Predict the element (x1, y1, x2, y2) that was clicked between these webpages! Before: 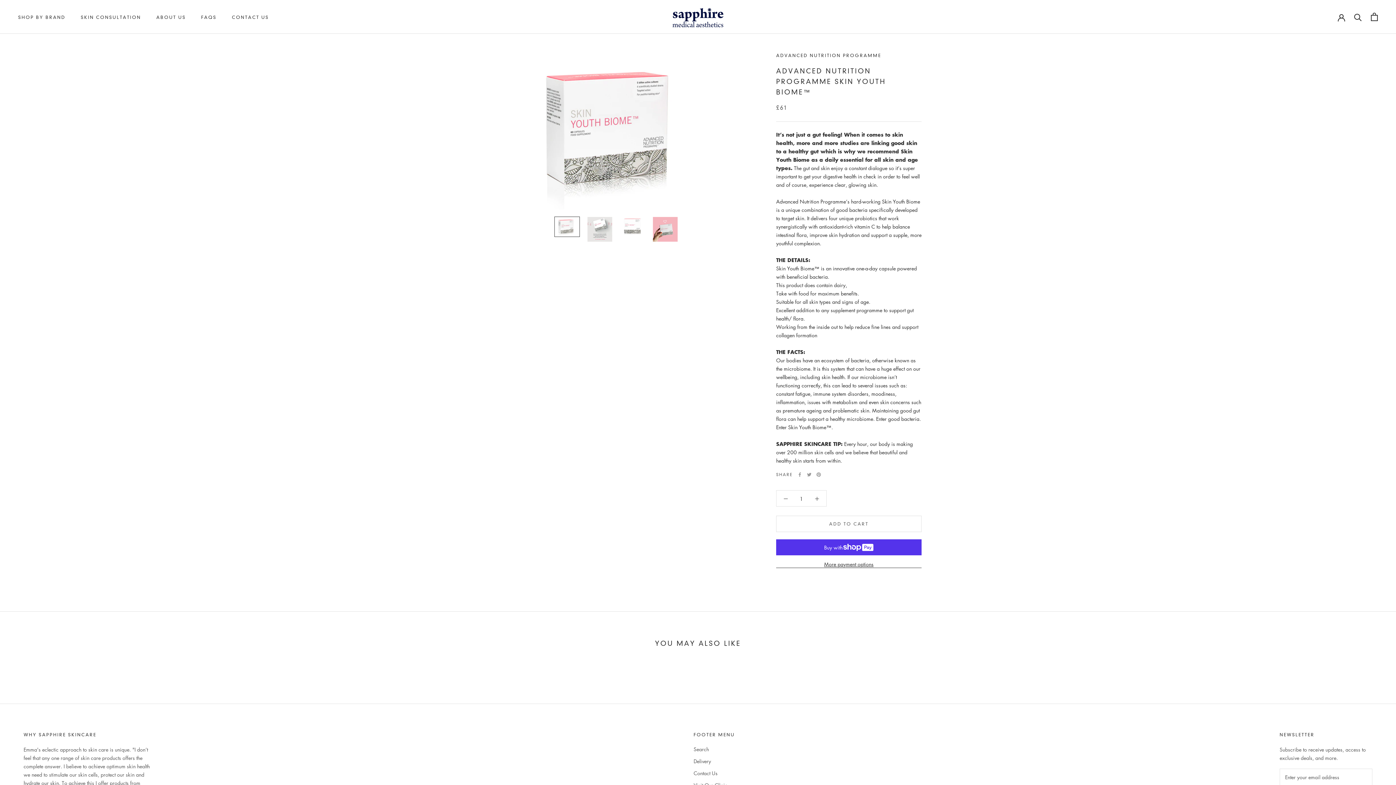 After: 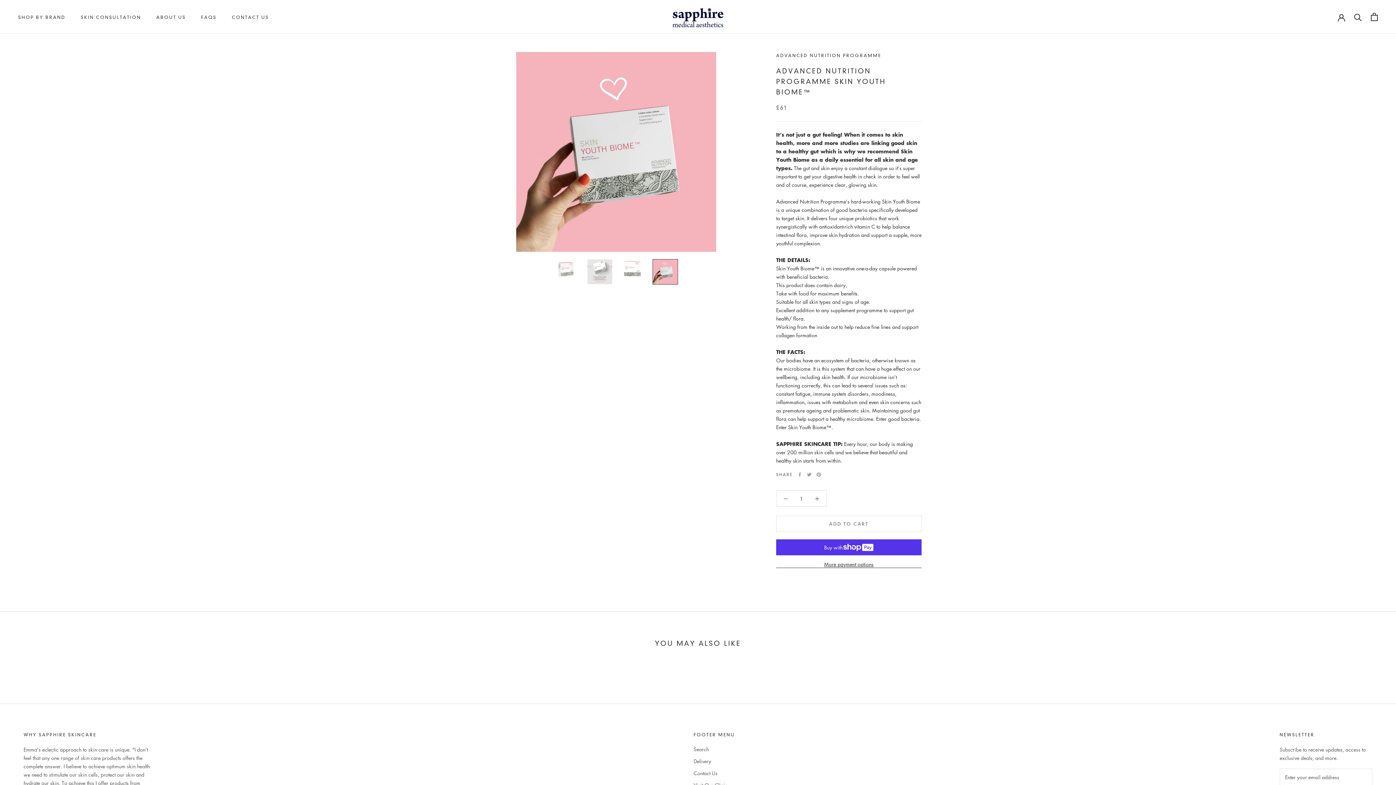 Action: bbox: (652, 216, 678, 242)